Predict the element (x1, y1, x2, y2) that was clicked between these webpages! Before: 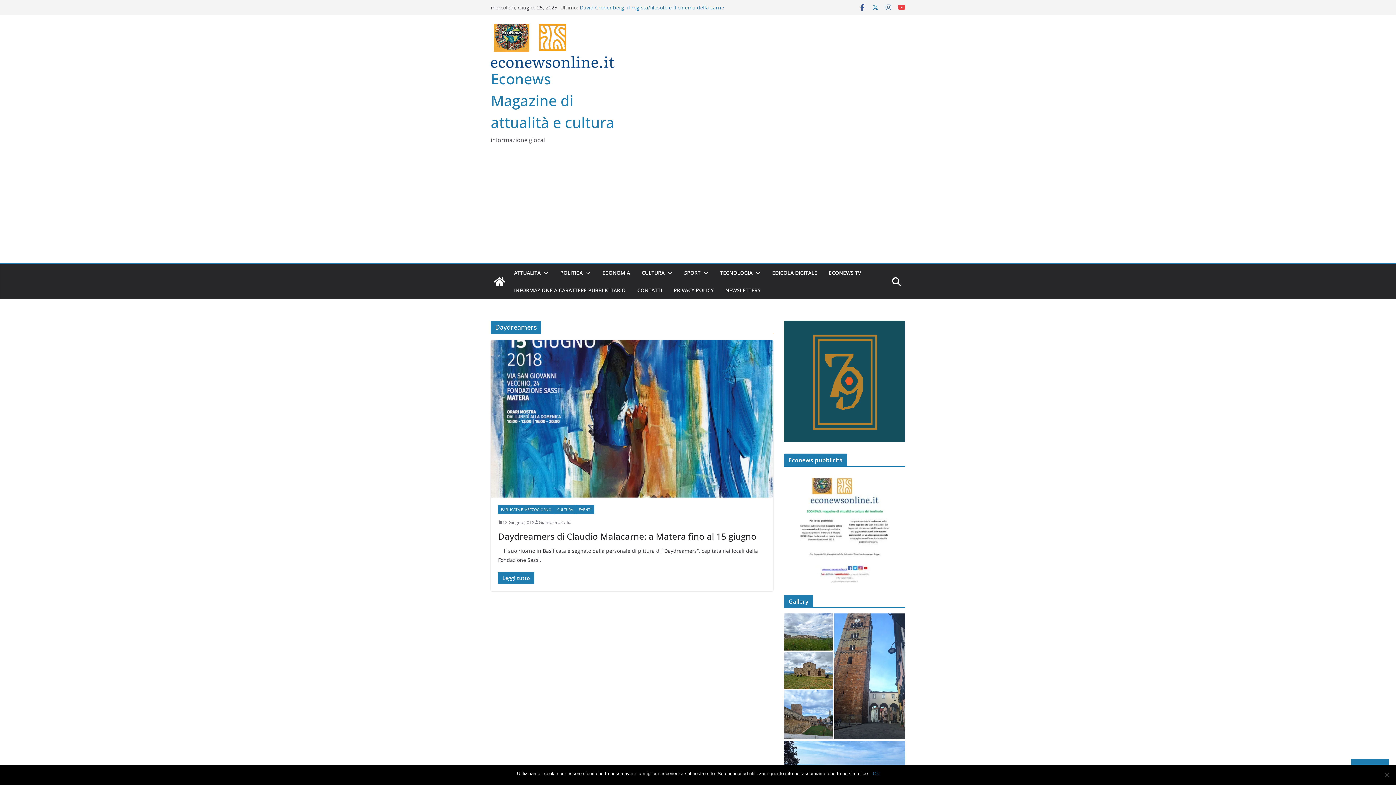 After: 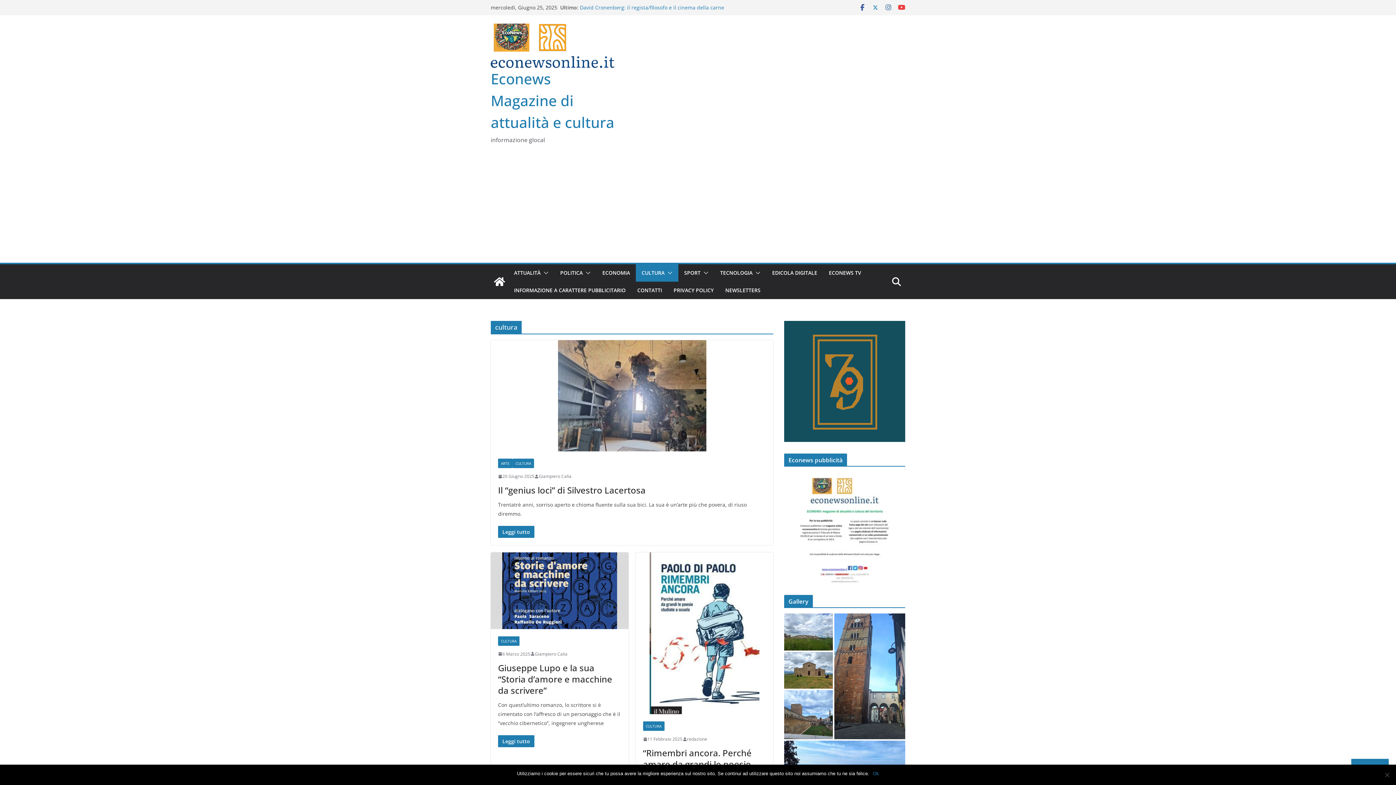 Action: label: CULTURA bbox: (641, 268, 664, 278)